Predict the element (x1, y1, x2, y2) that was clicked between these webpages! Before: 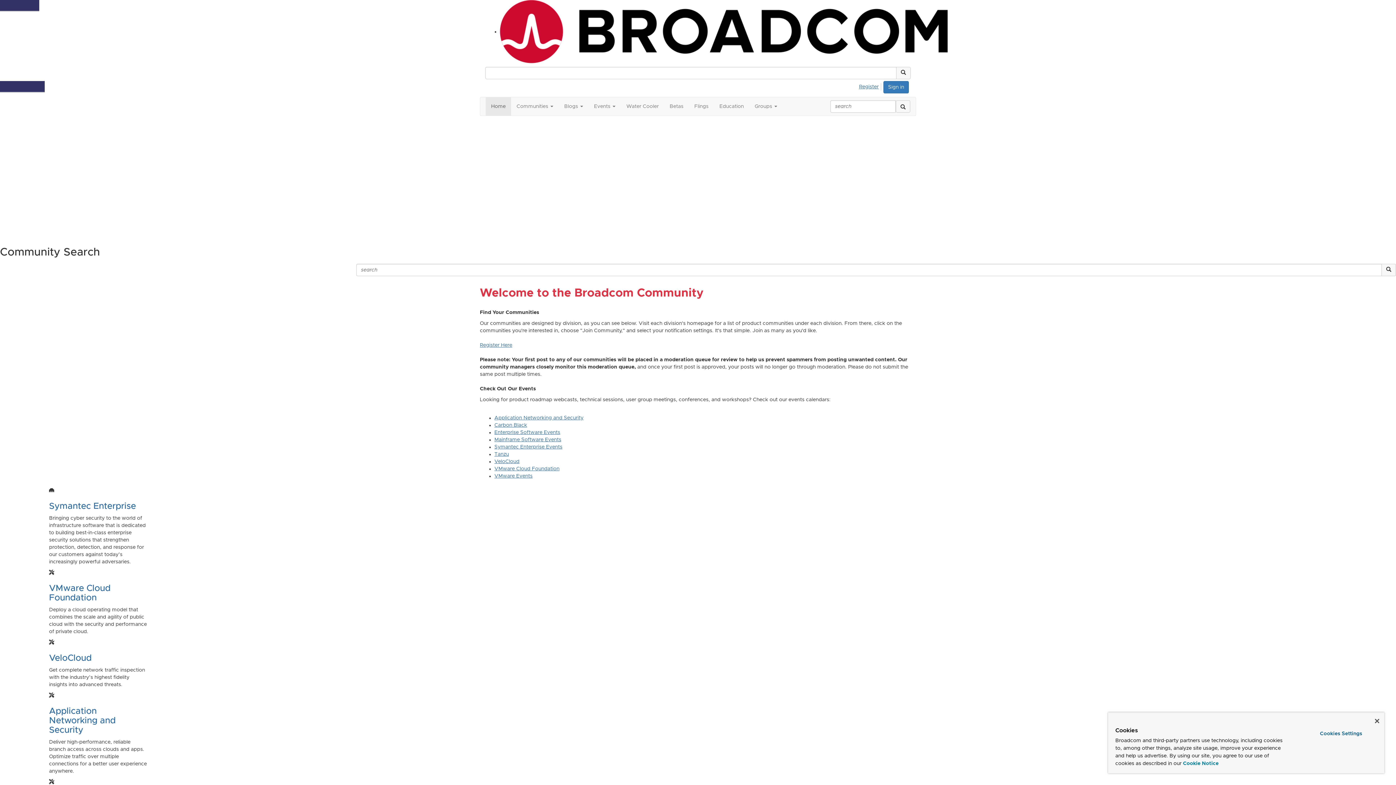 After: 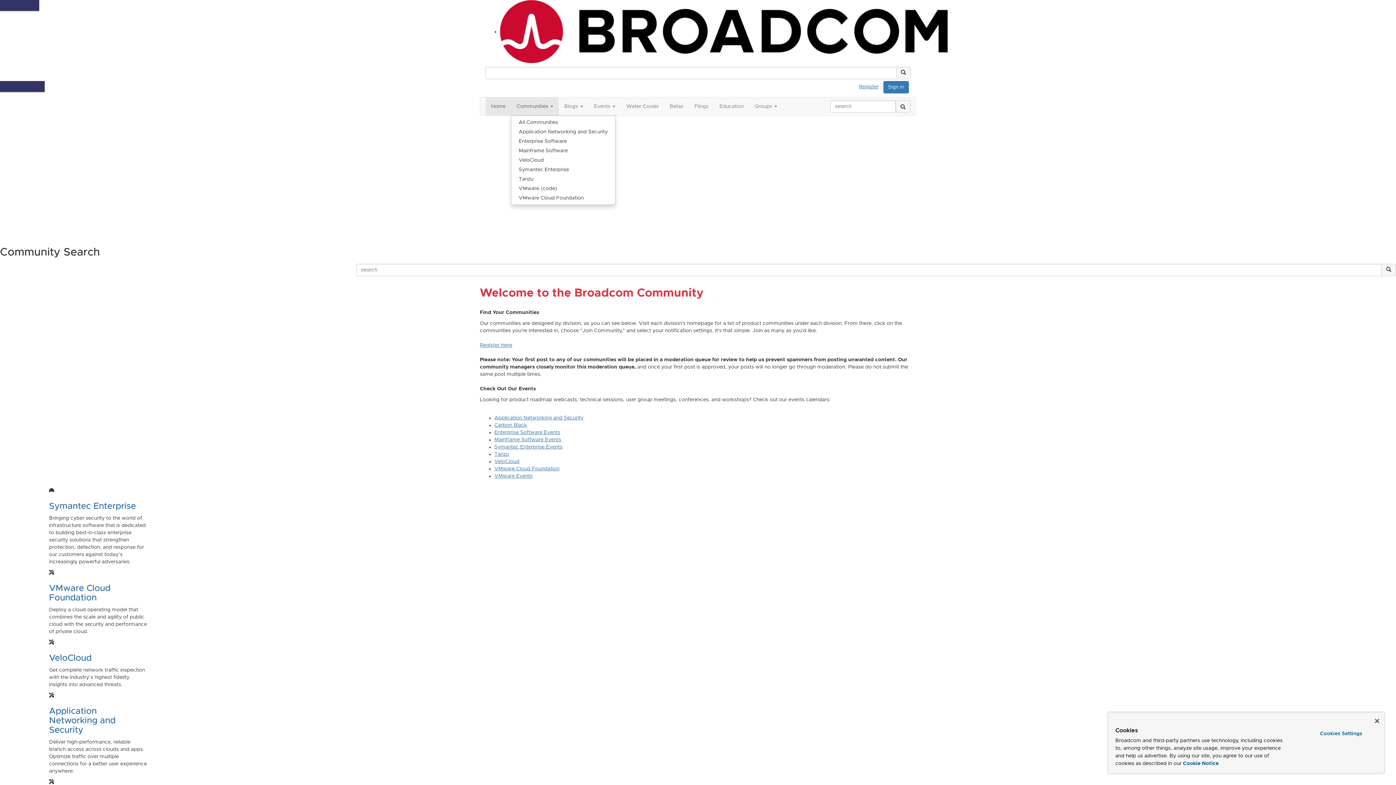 Action: label: Communities  bbox: (511, 97, 558, 115)